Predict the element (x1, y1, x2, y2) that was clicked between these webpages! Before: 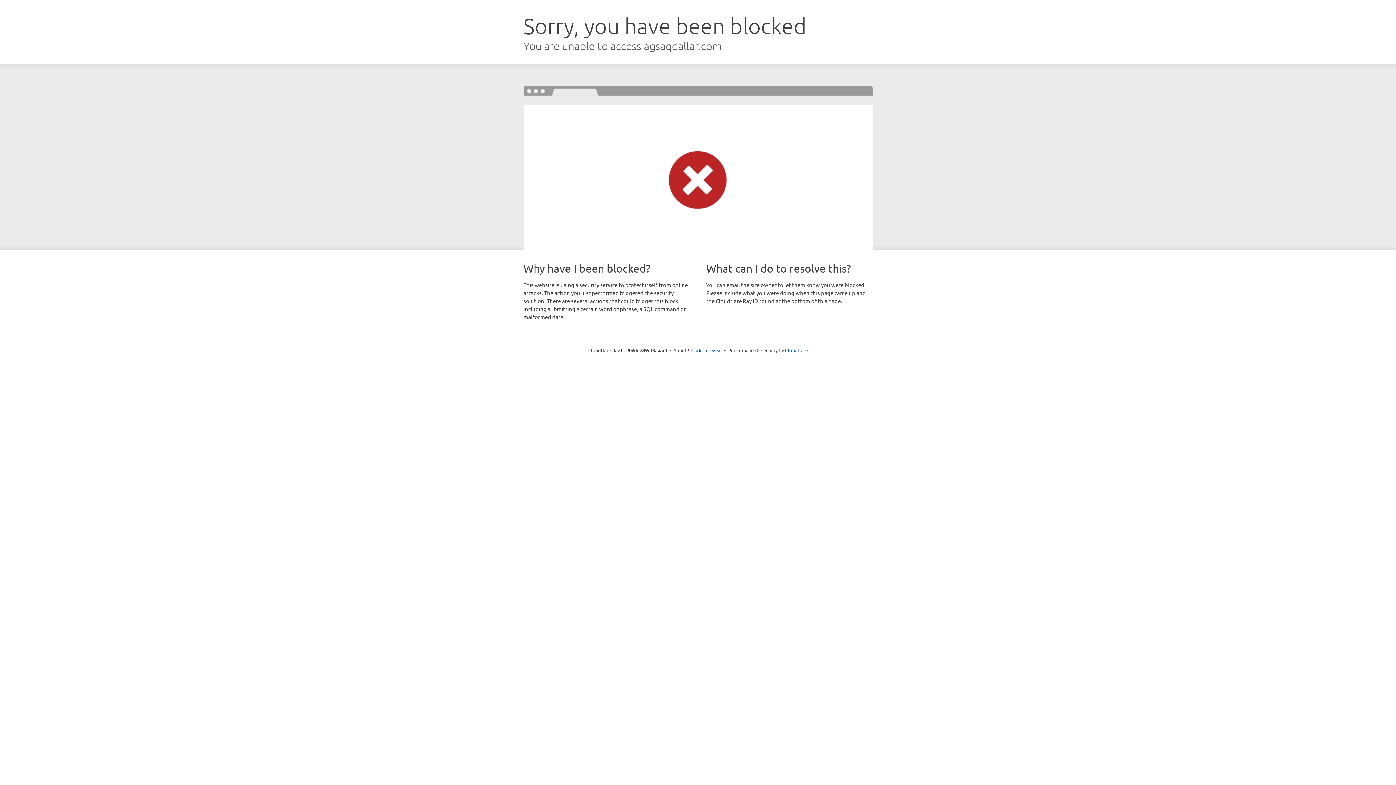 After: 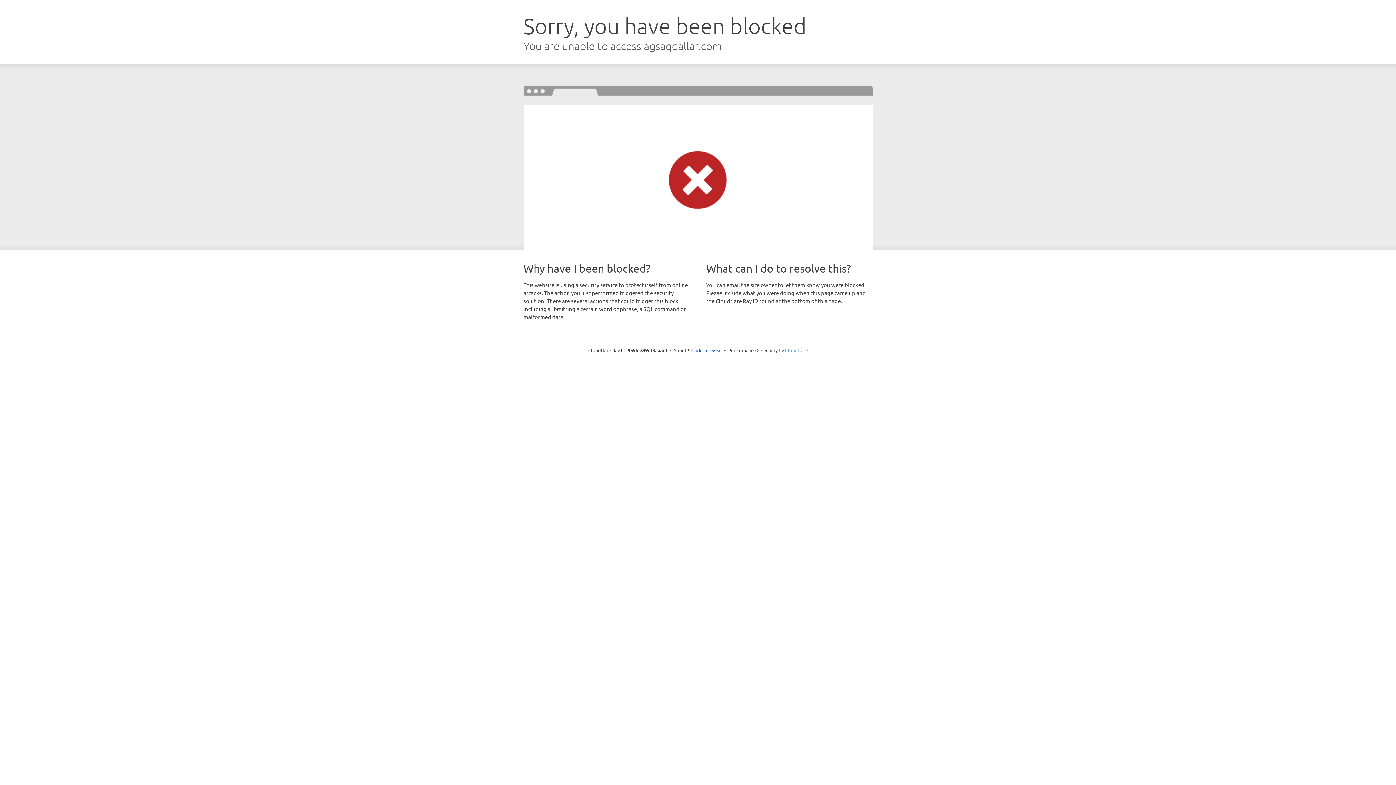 Action: label: Cloudflare bbox: (785, 347, 808, 353)